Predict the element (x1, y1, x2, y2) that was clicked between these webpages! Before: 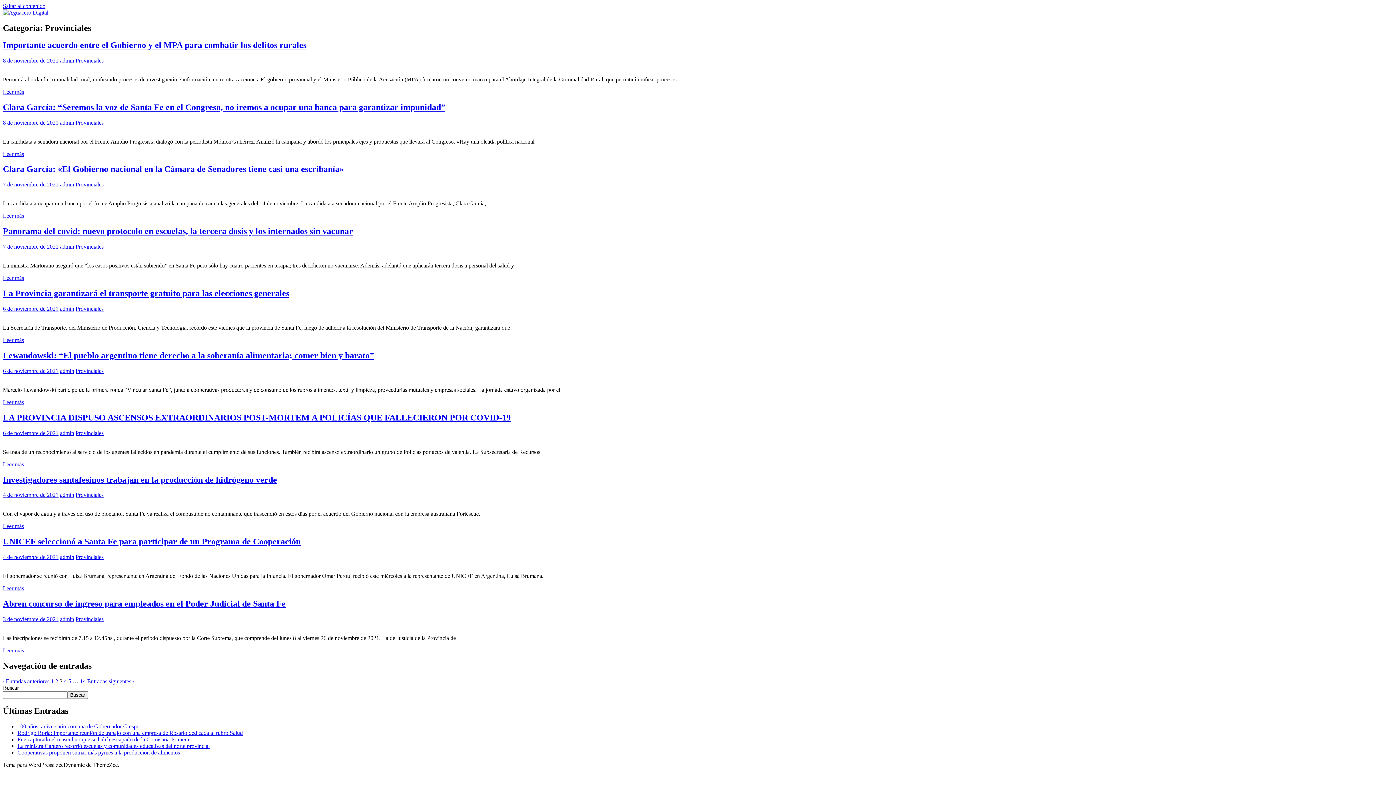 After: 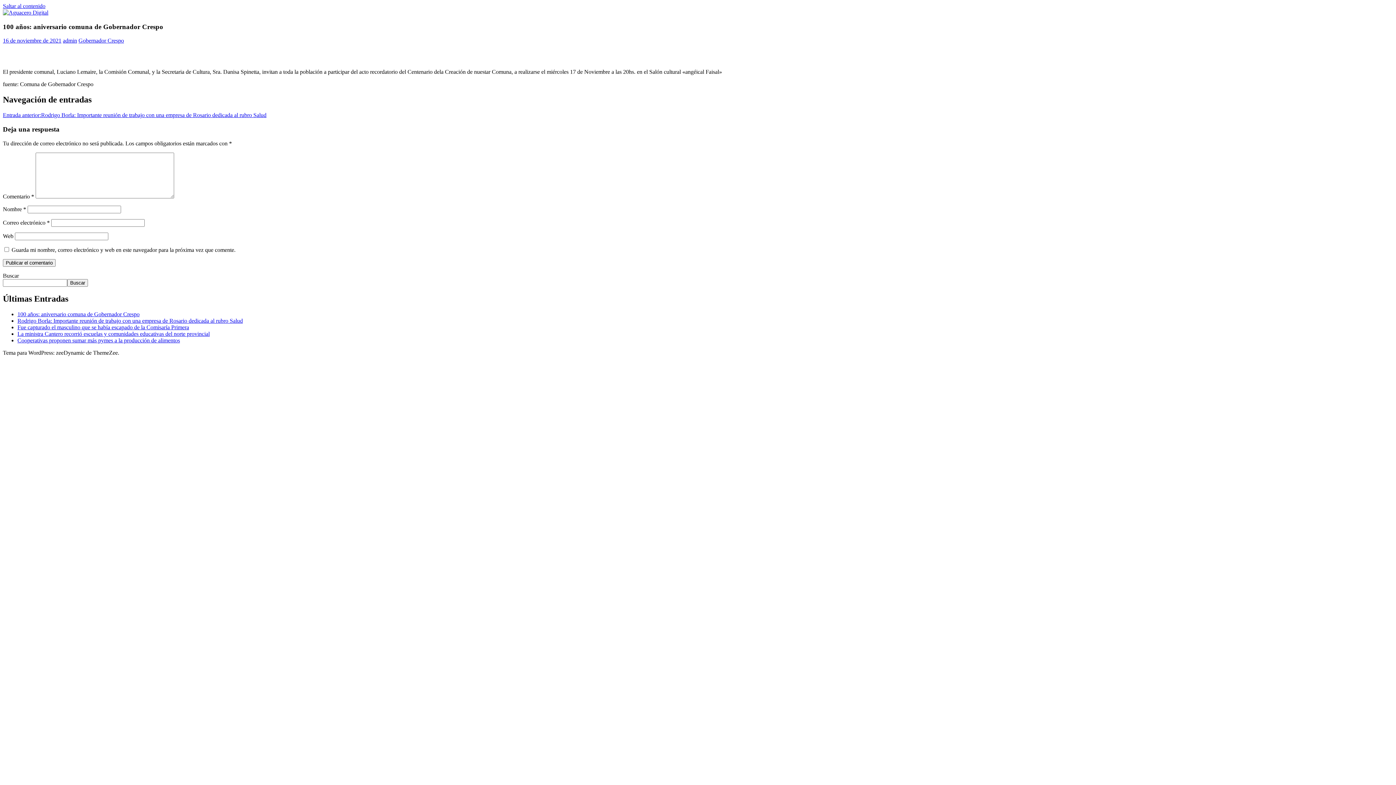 Action: bbox: (17, 723, 139, 729) label: 100 años: aniversario comuna de Gobernador Crespo